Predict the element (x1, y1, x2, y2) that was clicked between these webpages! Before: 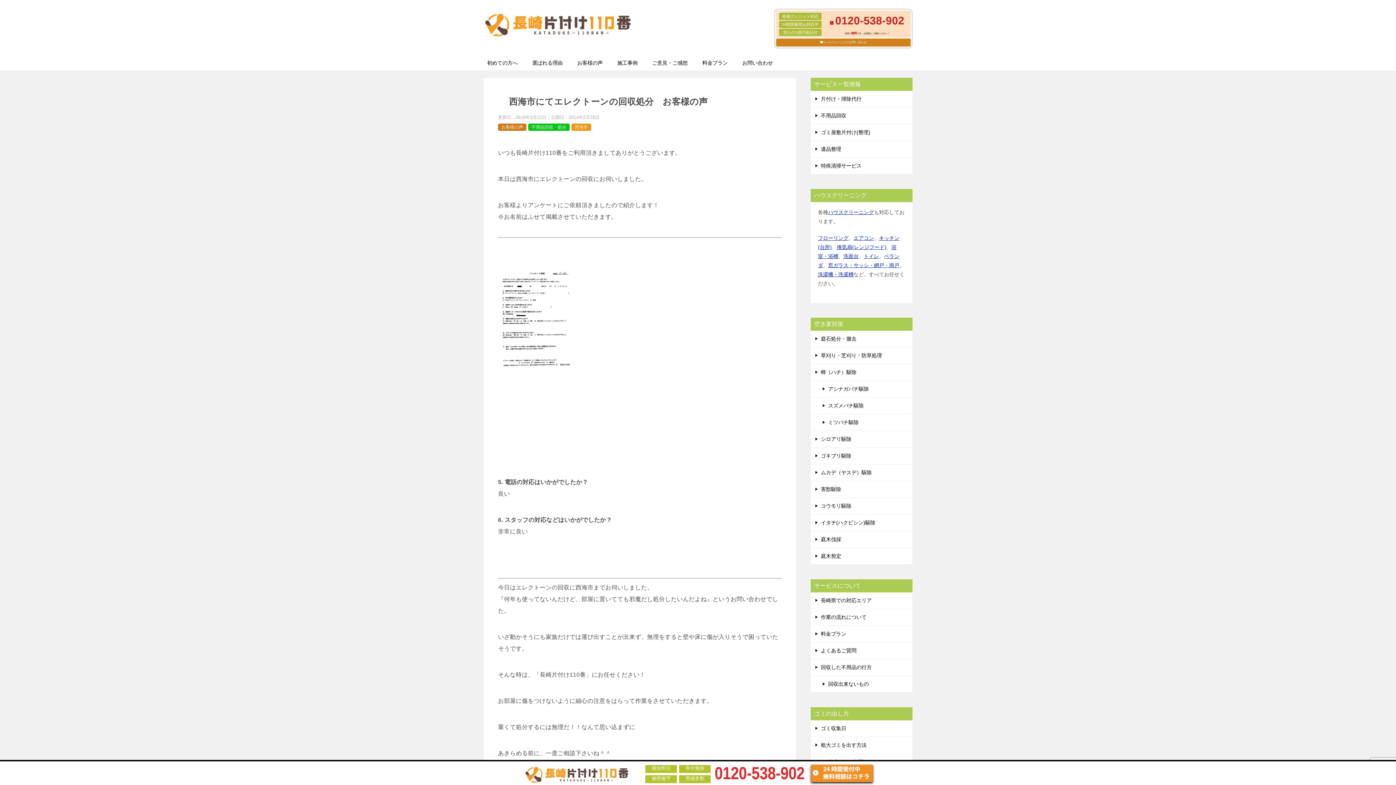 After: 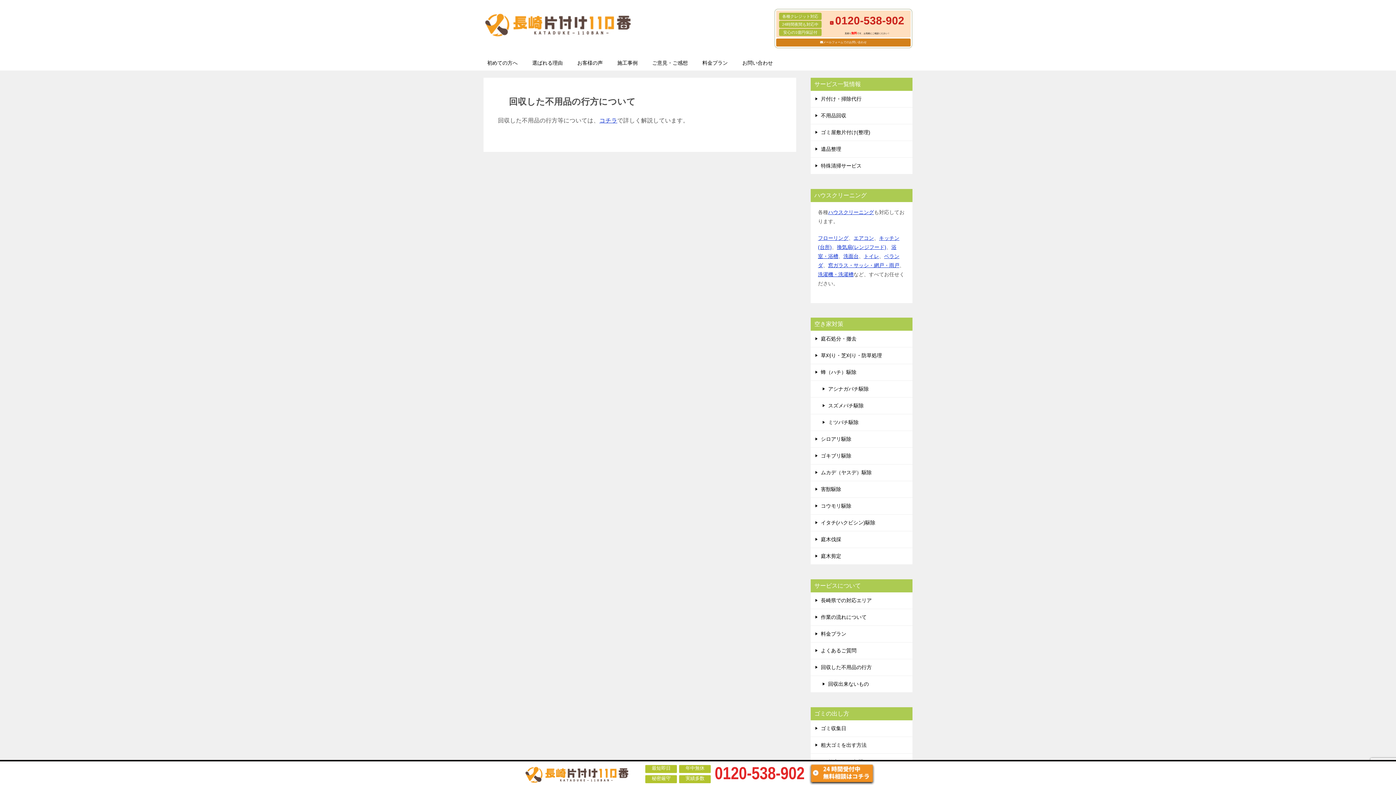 Action: label: 回収した不用品の行方 bbox: (810, 659, 912, 676)